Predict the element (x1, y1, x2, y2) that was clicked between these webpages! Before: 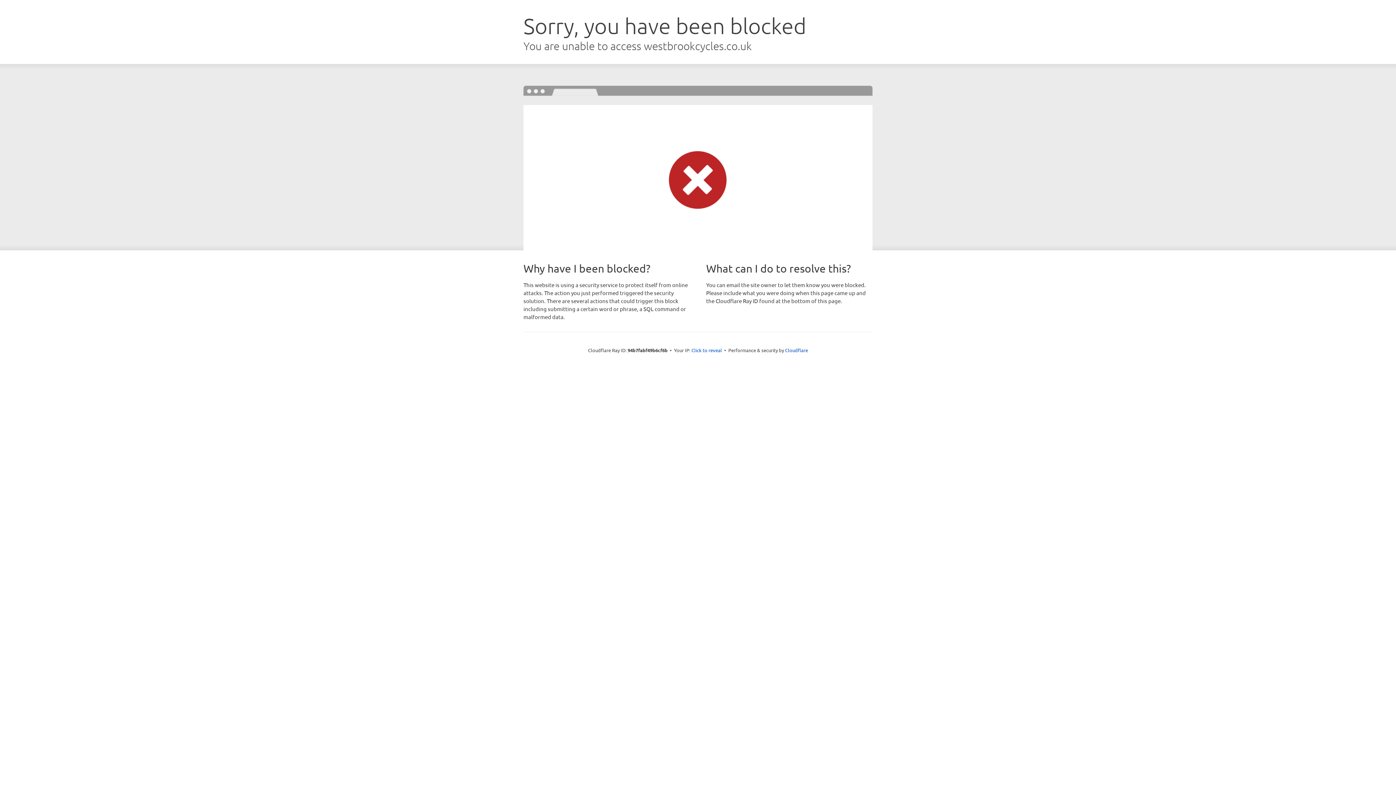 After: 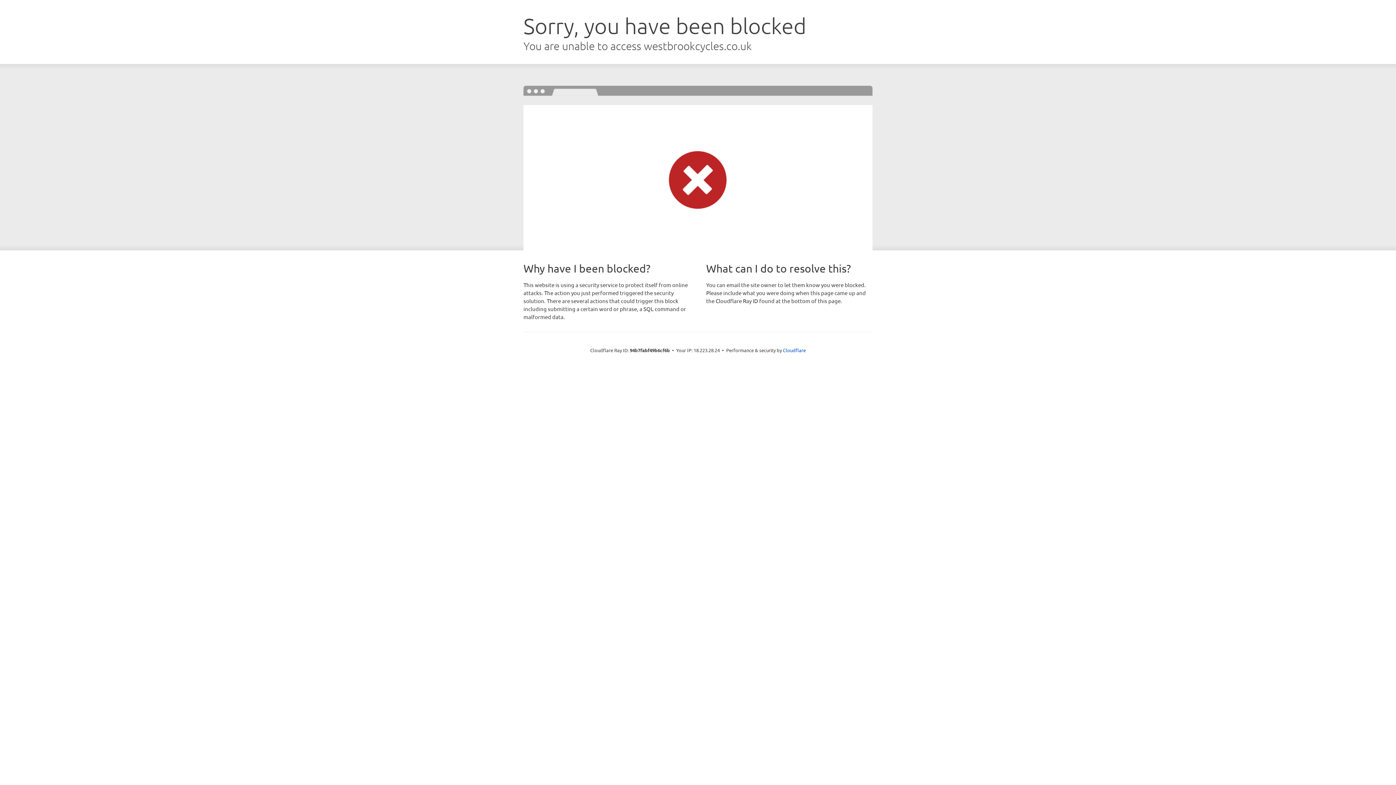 Action: bbox: (691, 346, 722, 353) label: Click to reveal